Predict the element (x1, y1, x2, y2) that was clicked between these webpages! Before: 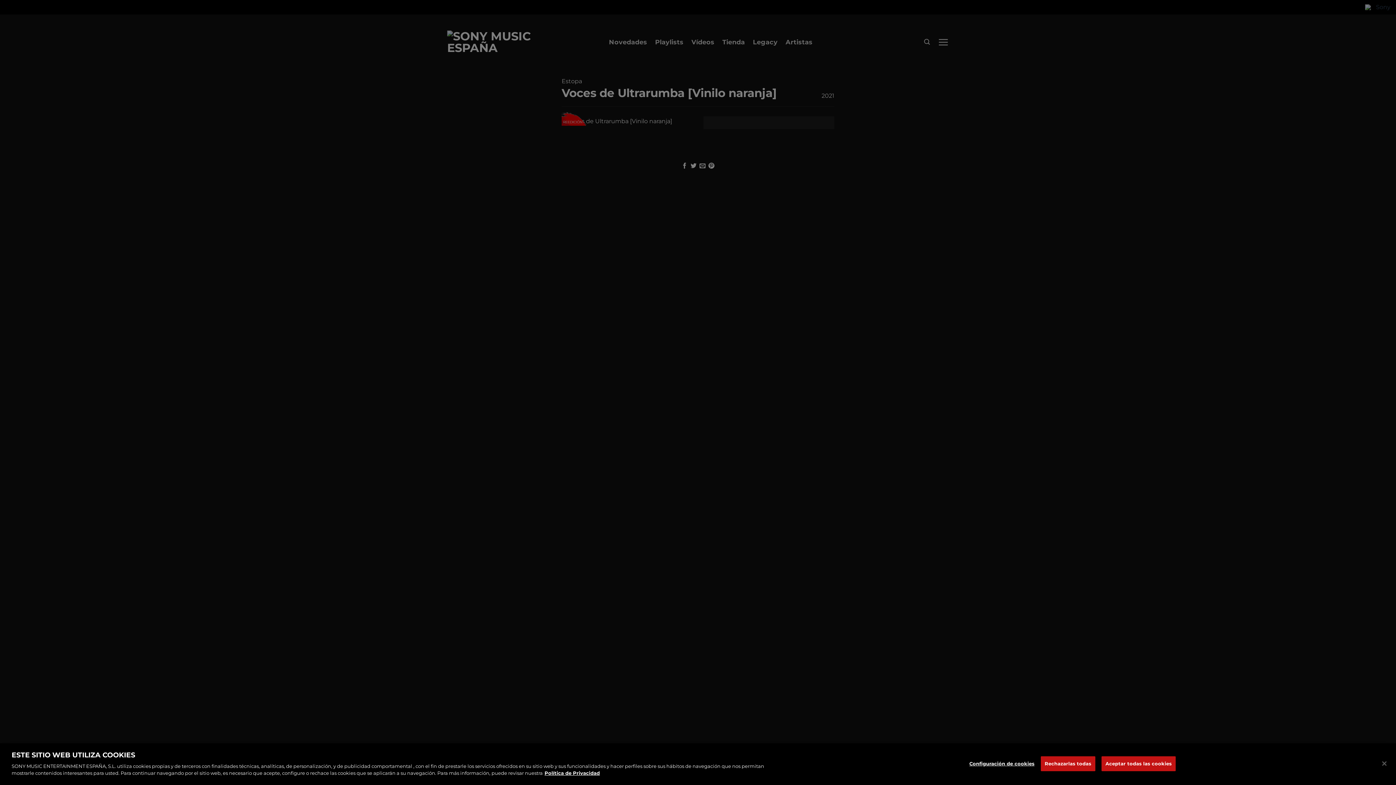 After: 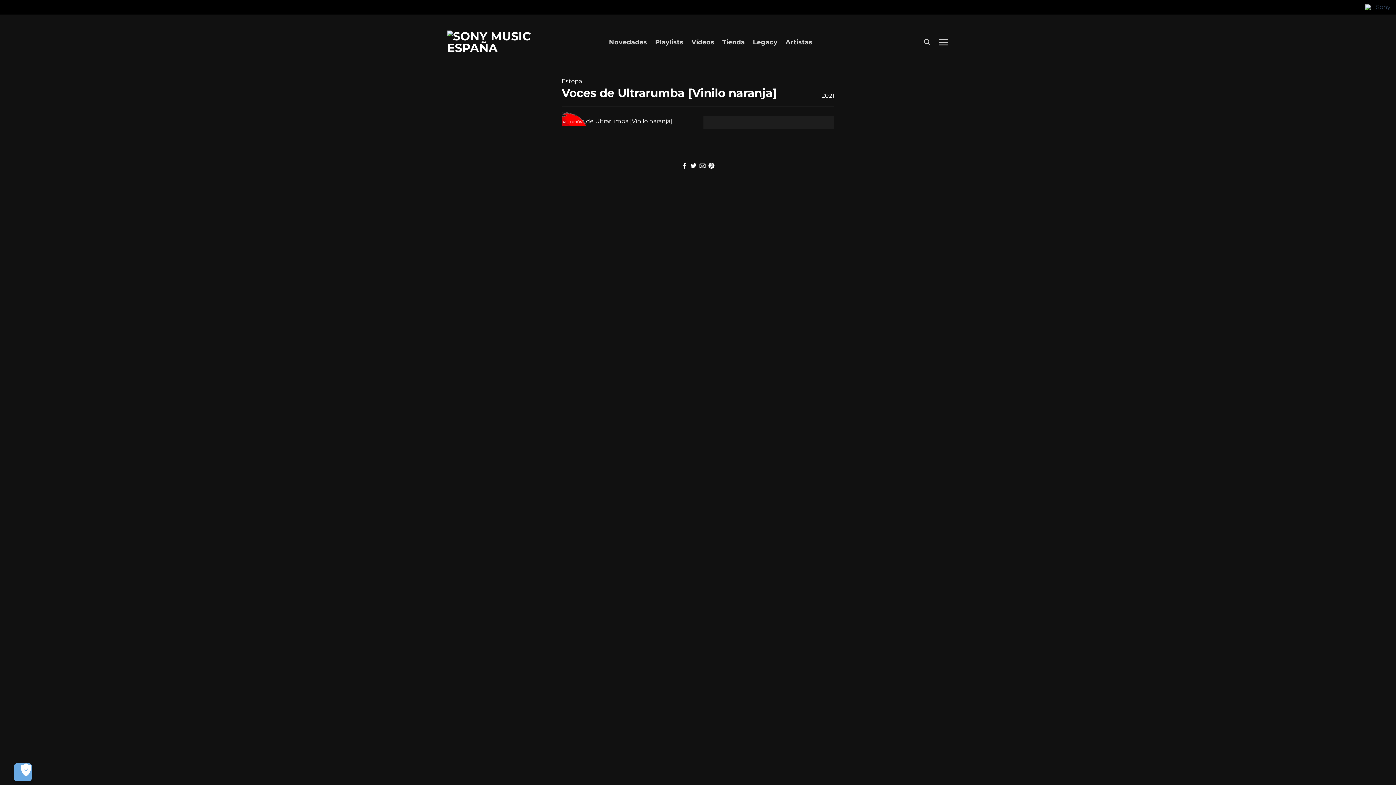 Action: bbox: (1101, 756, 1176, 771) label: Aceptar todas las cookies